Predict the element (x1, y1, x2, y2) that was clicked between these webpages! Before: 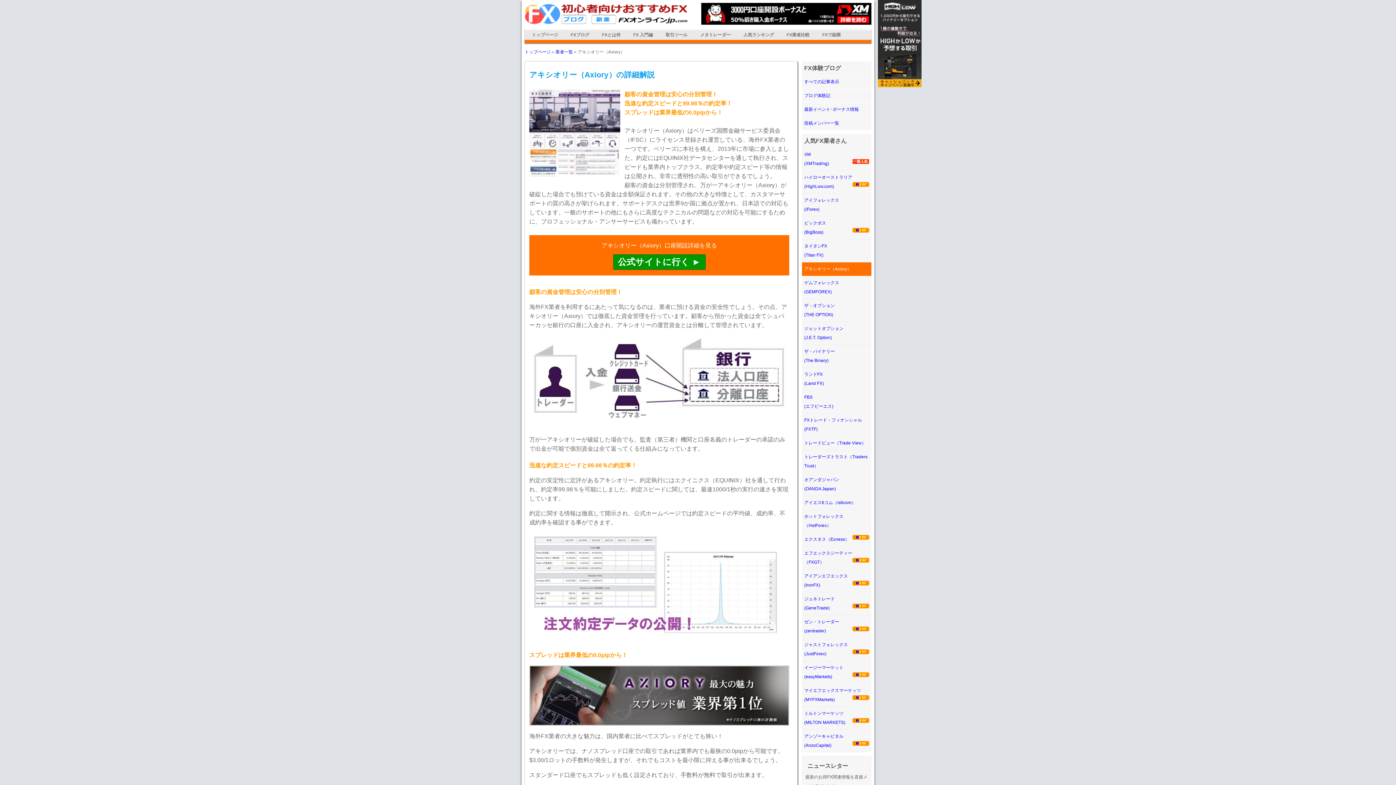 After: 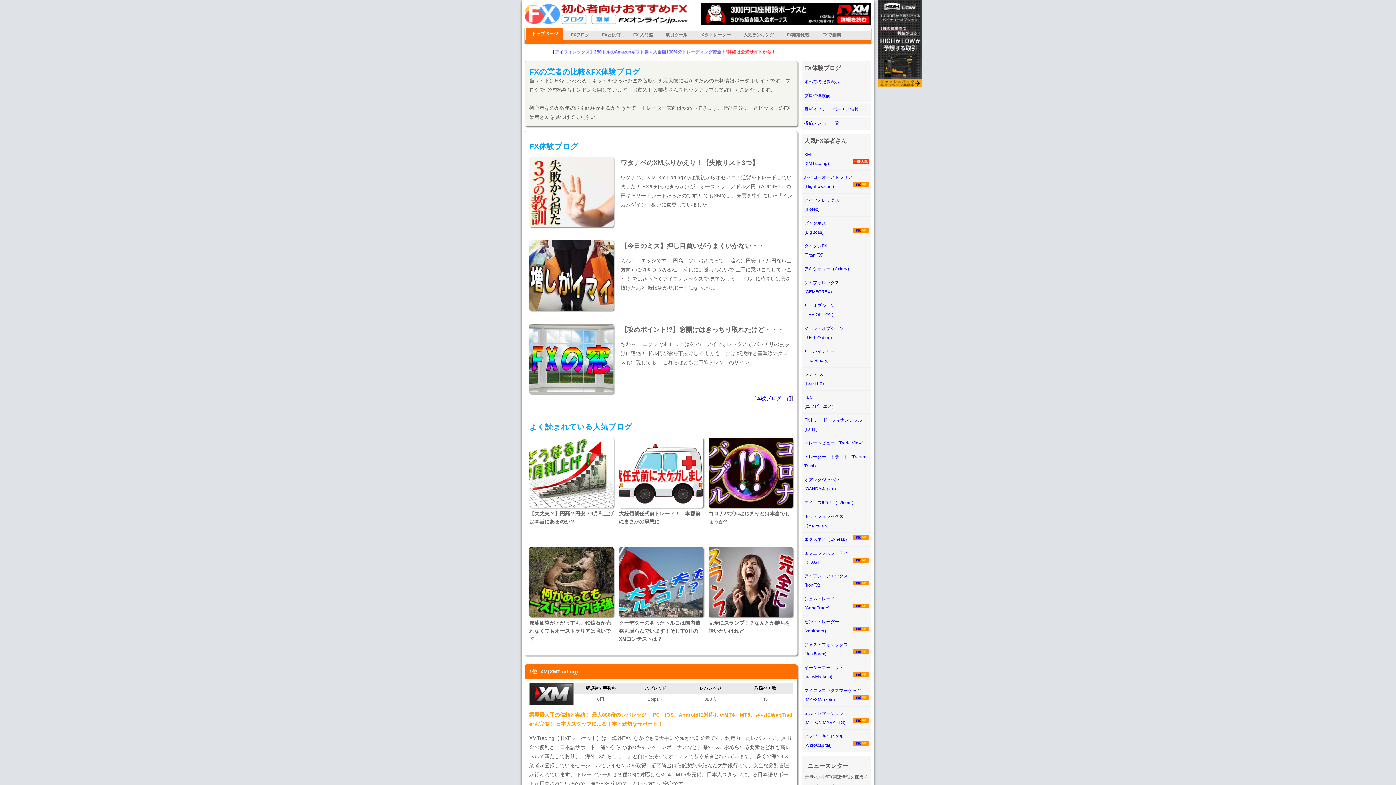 Action: bbox: (526, 27, 563, 39) label: トップページ